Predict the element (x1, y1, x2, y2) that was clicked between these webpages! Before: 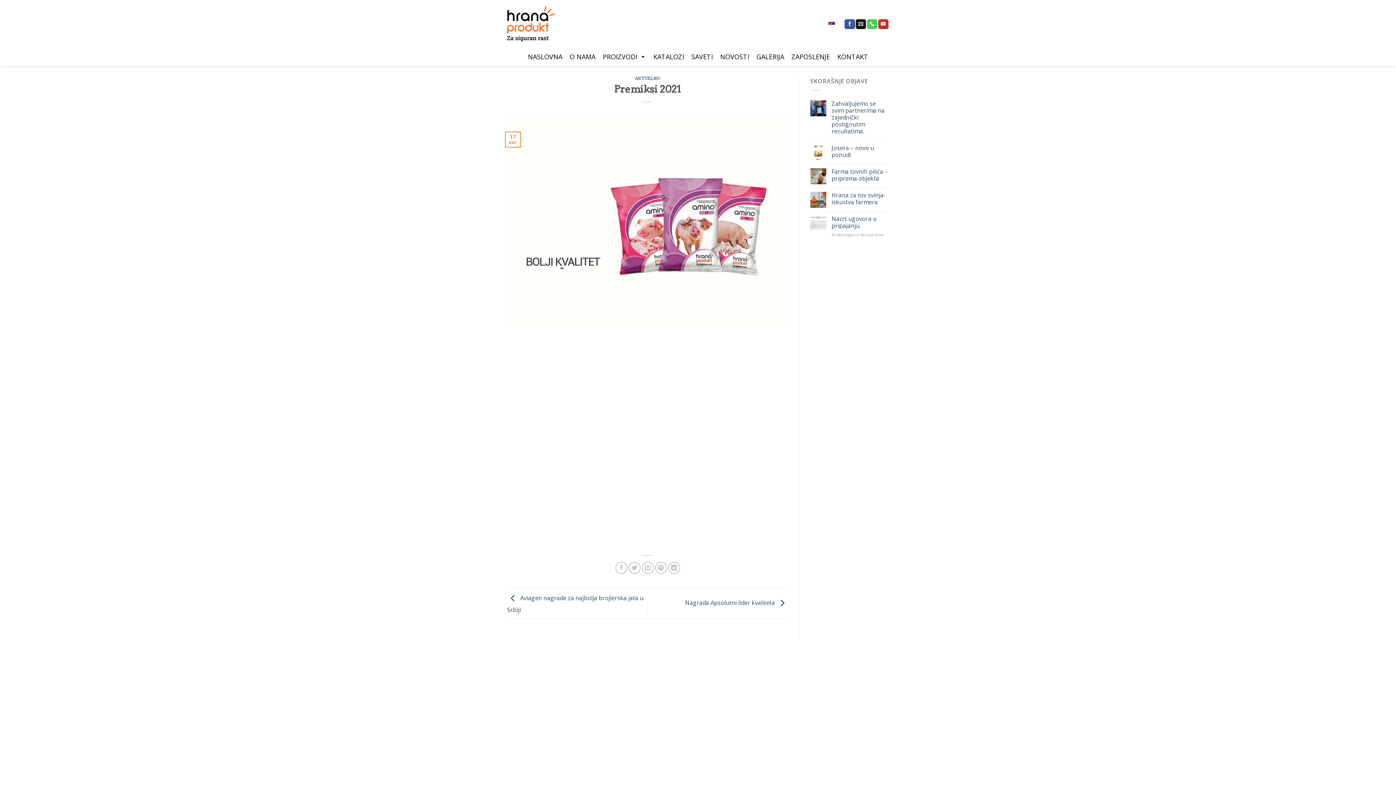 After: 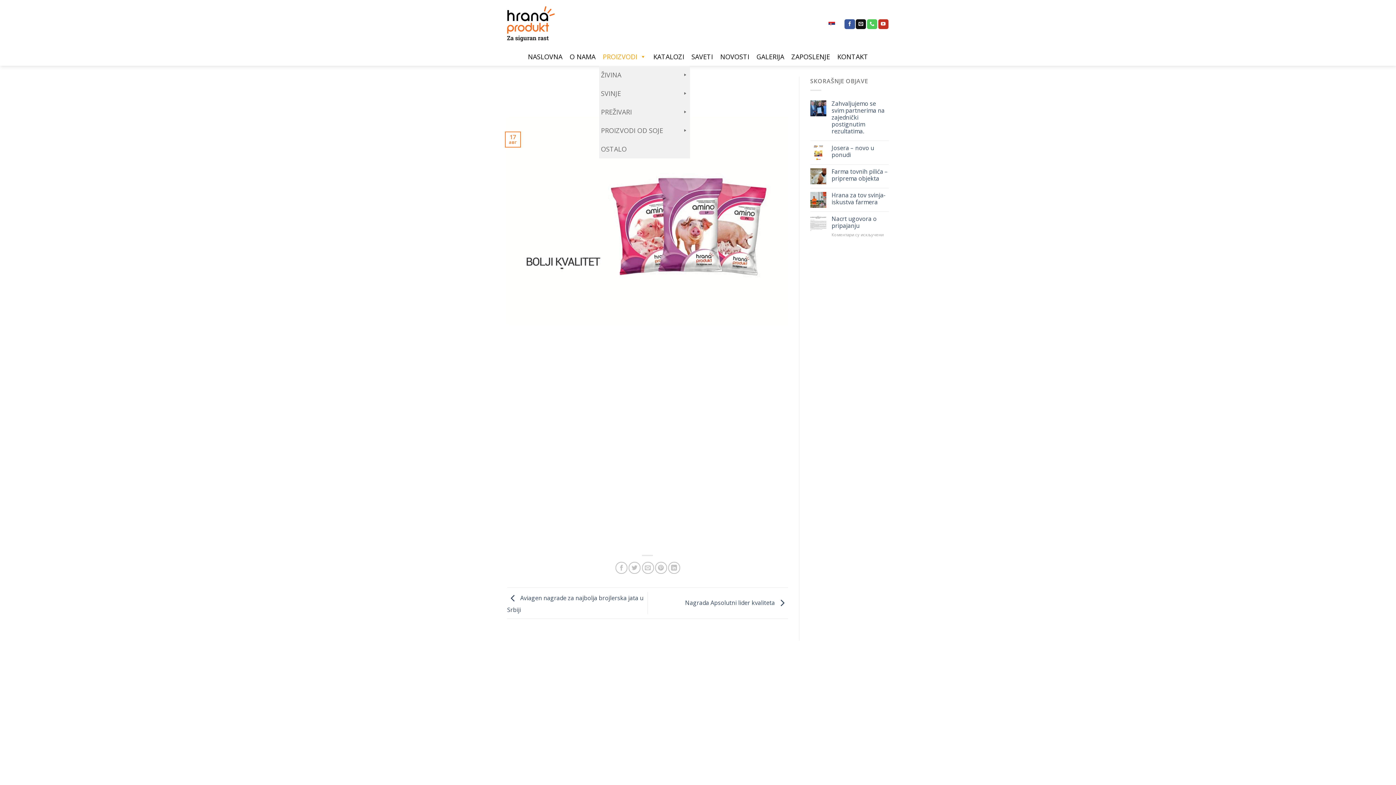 Action: label: PROIZVODI bbox: (599, 47, 649, 65)